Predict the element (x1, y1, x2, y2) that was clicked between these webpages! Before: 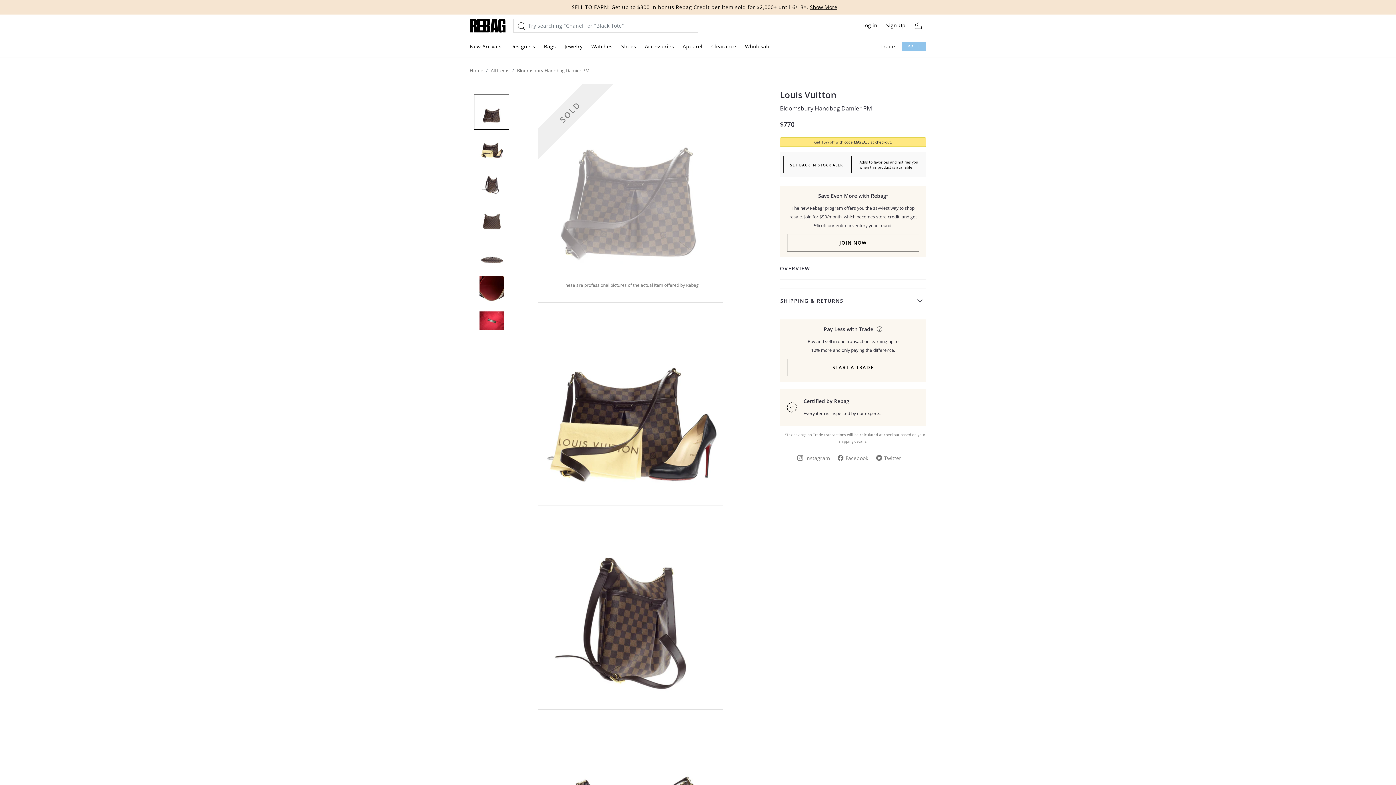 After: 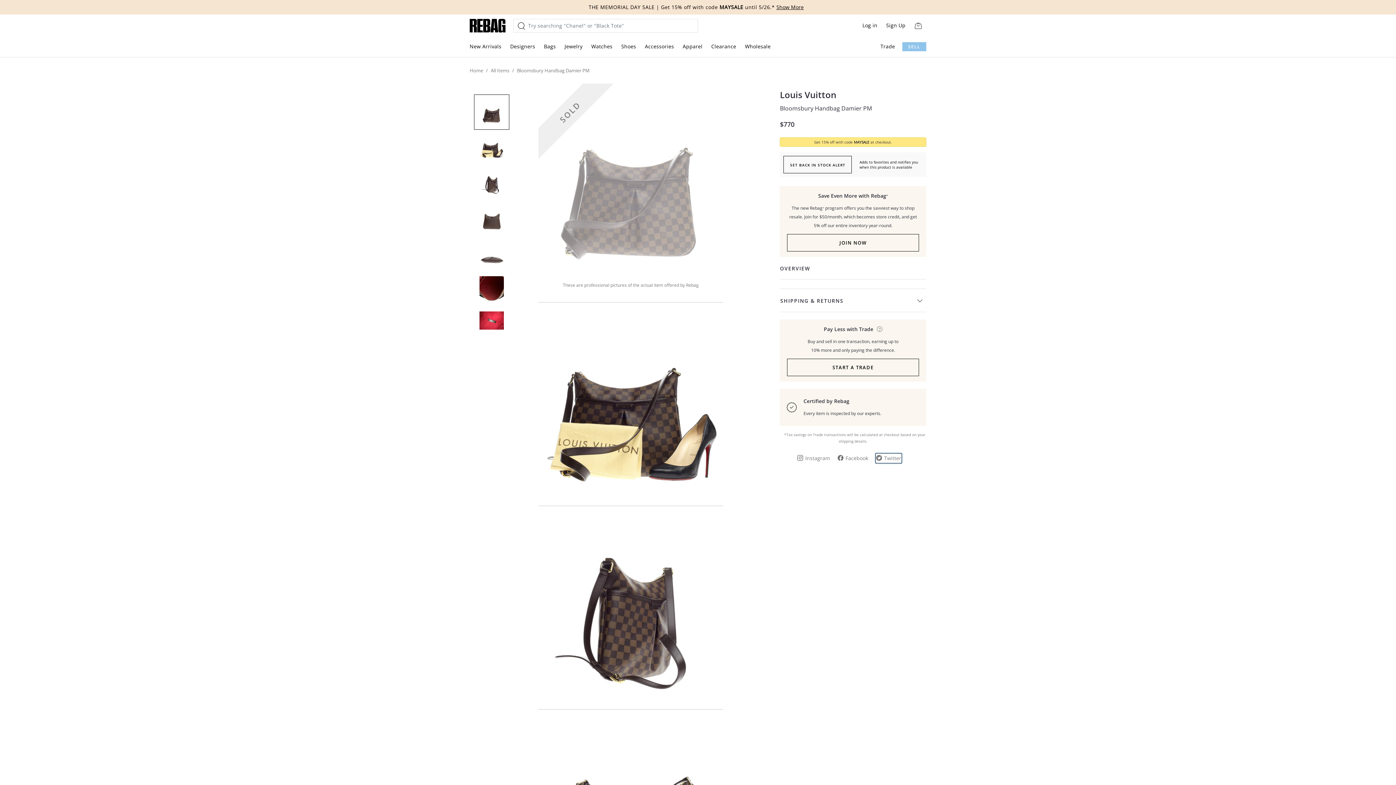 Action: bbox: (876, 453, 901, 463) label: Twitter